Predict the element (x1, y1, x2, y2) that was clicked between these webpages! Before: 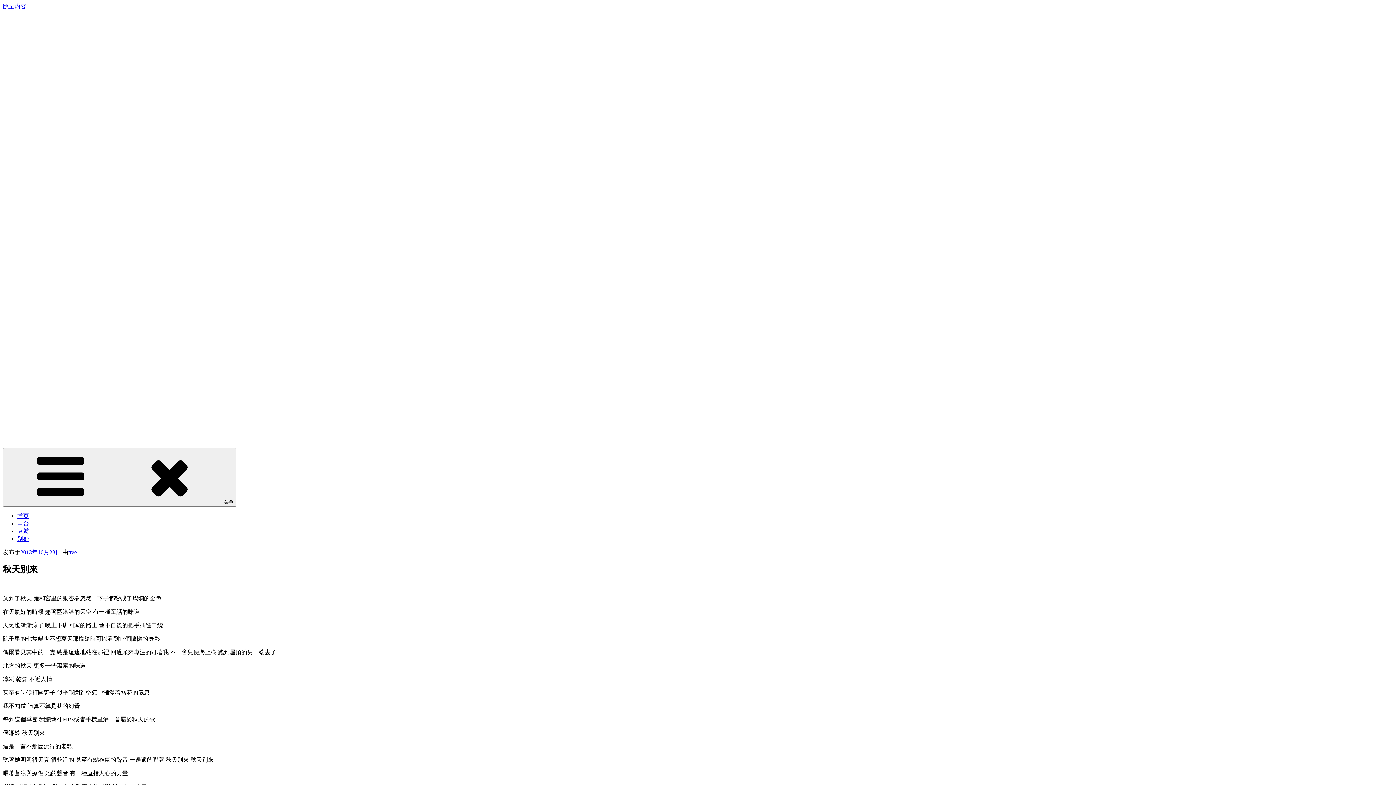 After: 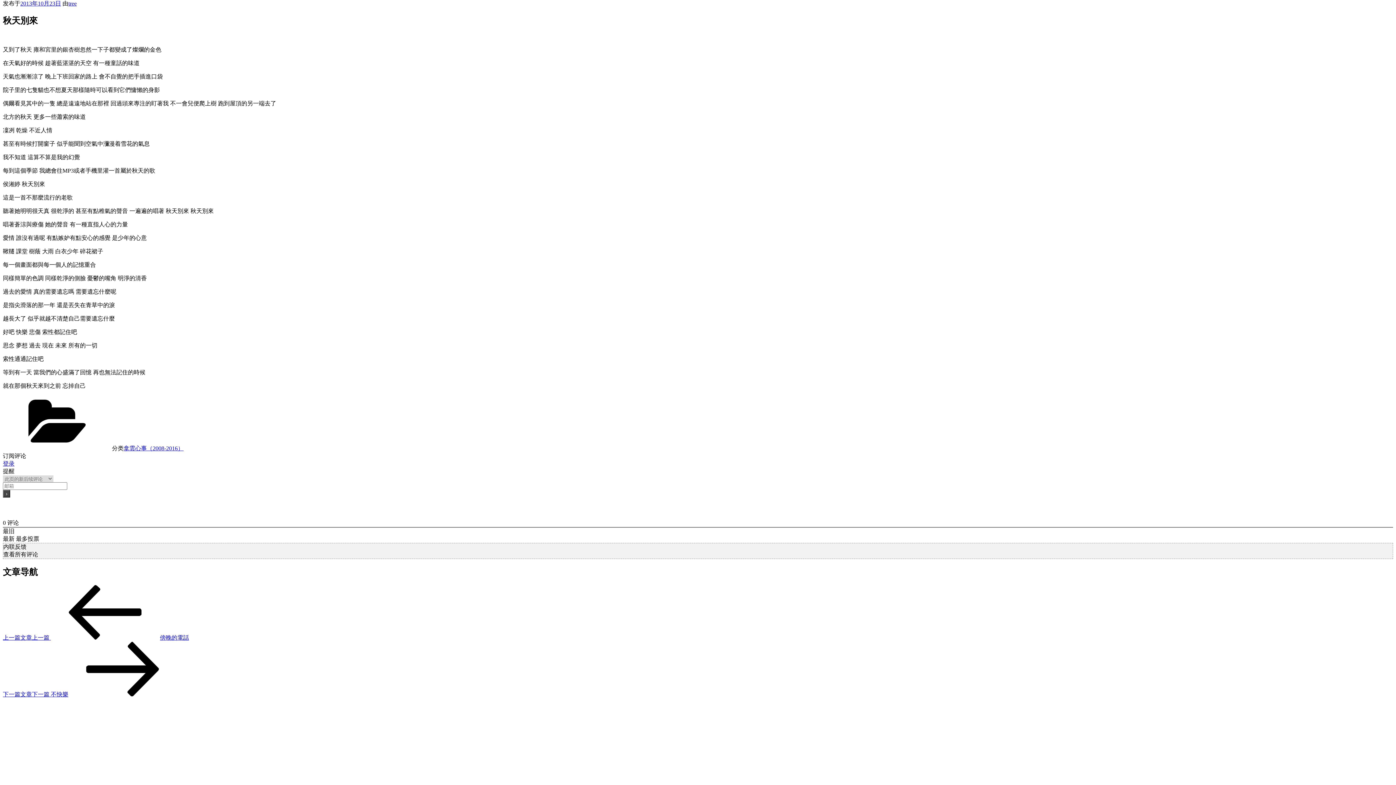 Action: bbox: (2, 3, 26, 9) label: 跳至内容